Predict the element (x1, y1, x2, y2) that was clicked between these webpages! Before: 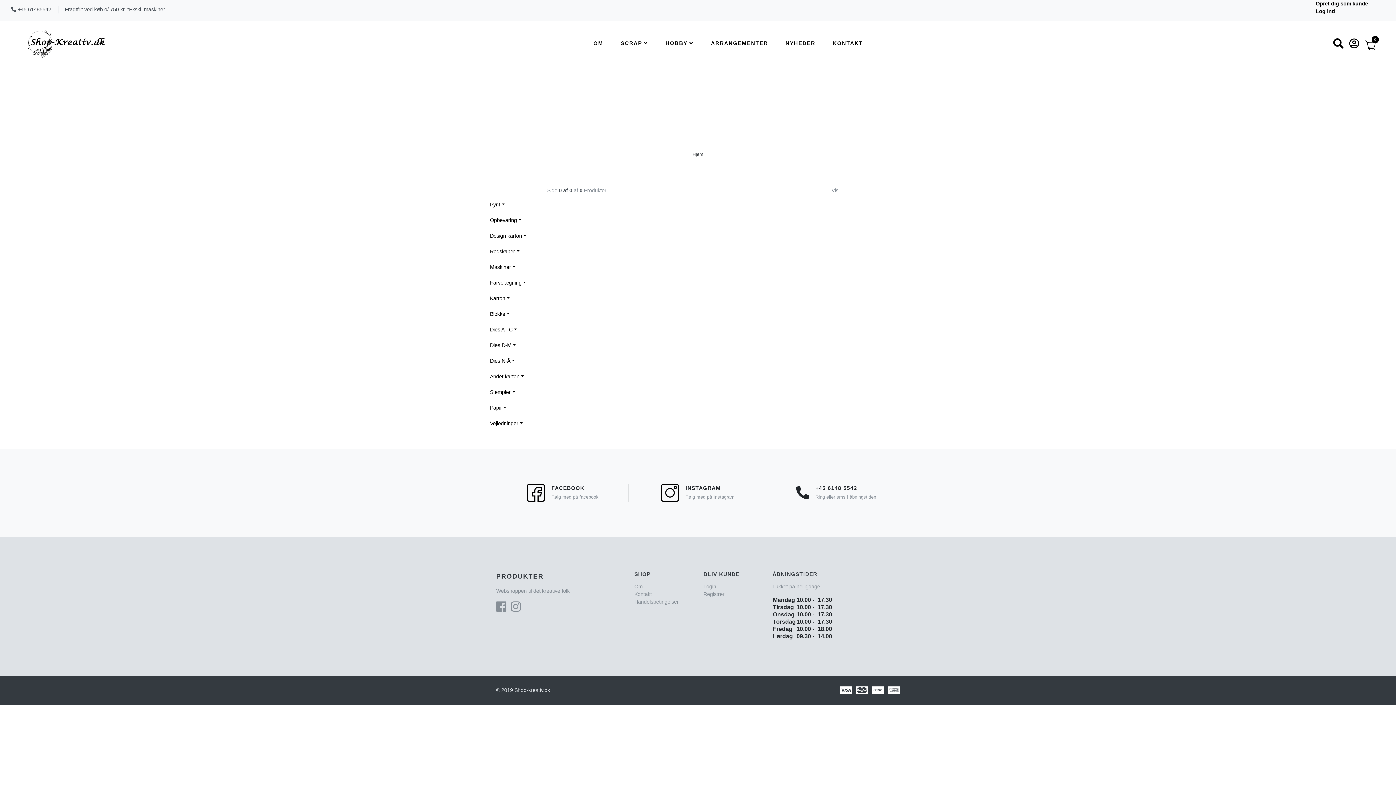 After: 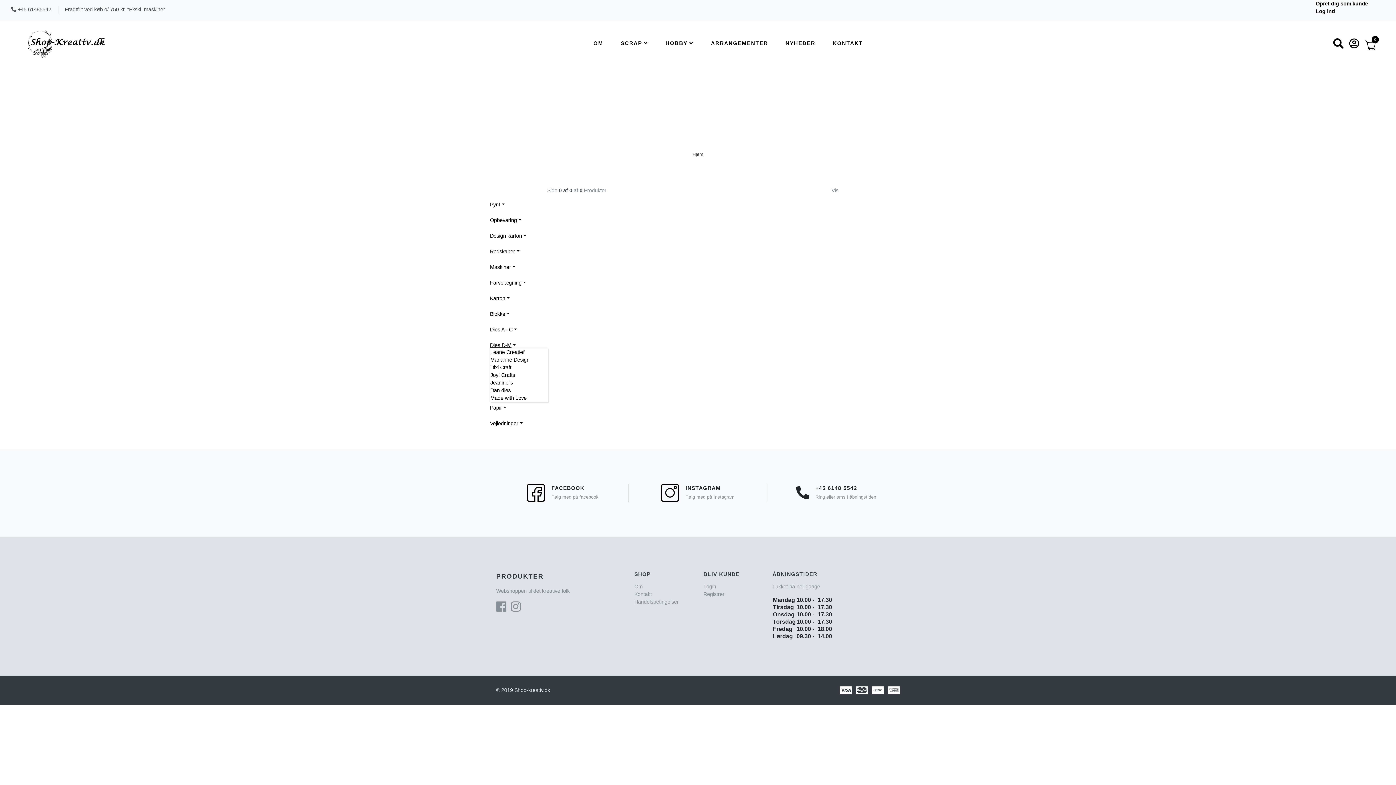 Action: bbox: (490, 342, 516, 348) label: Dies D-M